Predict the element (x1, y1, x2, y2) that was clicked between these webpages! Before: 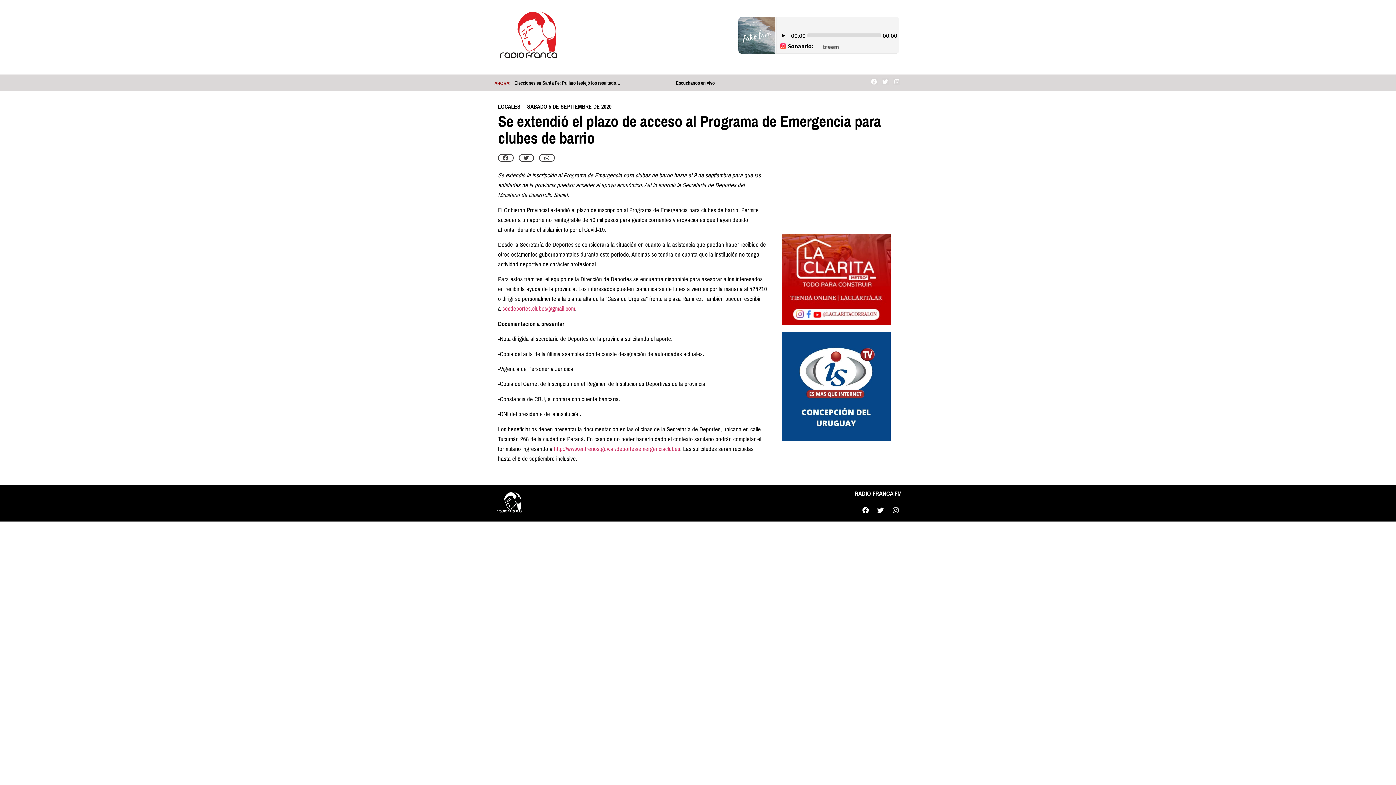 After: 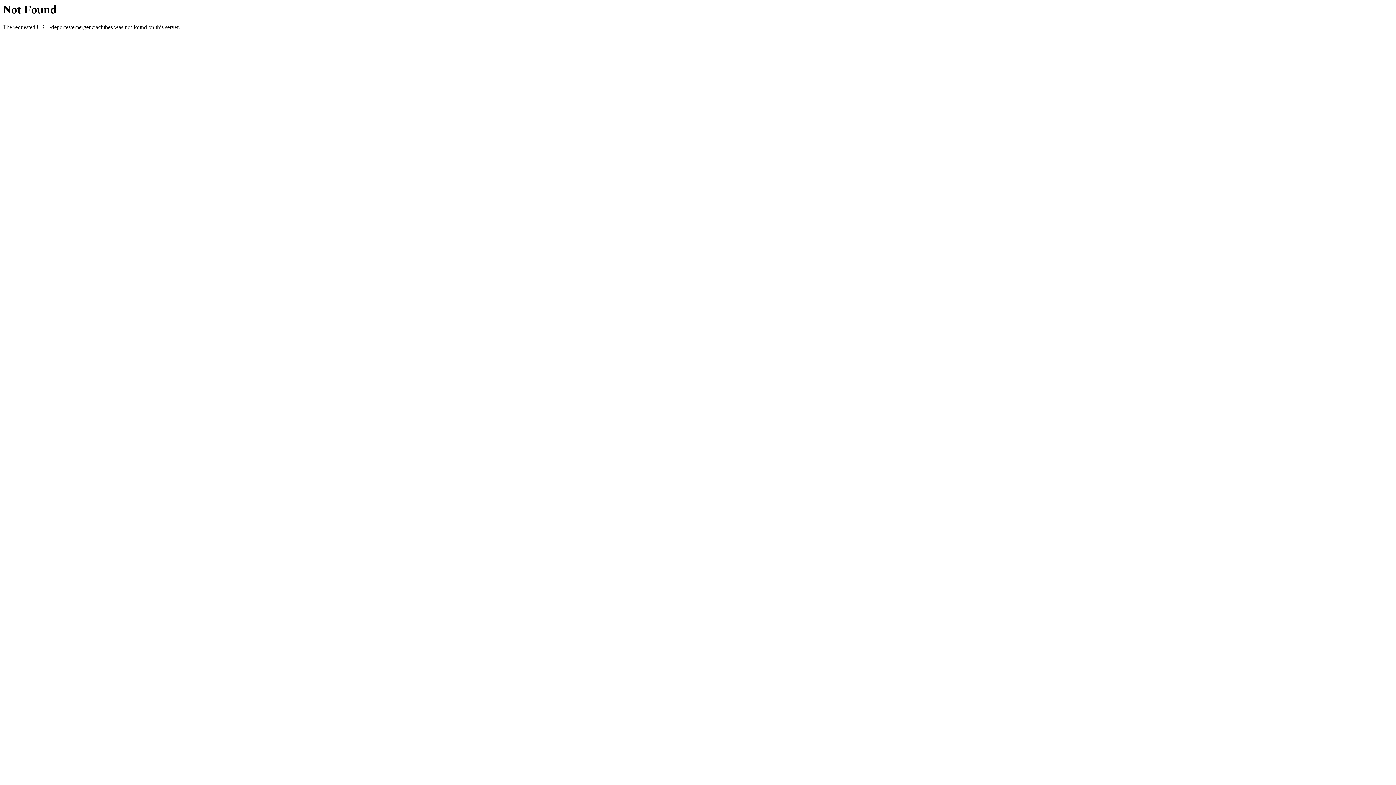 Action: label: http://www.entrerios.gov.ar/deportes/emergenciaclubes bbox: (554, 443, 680, 454)